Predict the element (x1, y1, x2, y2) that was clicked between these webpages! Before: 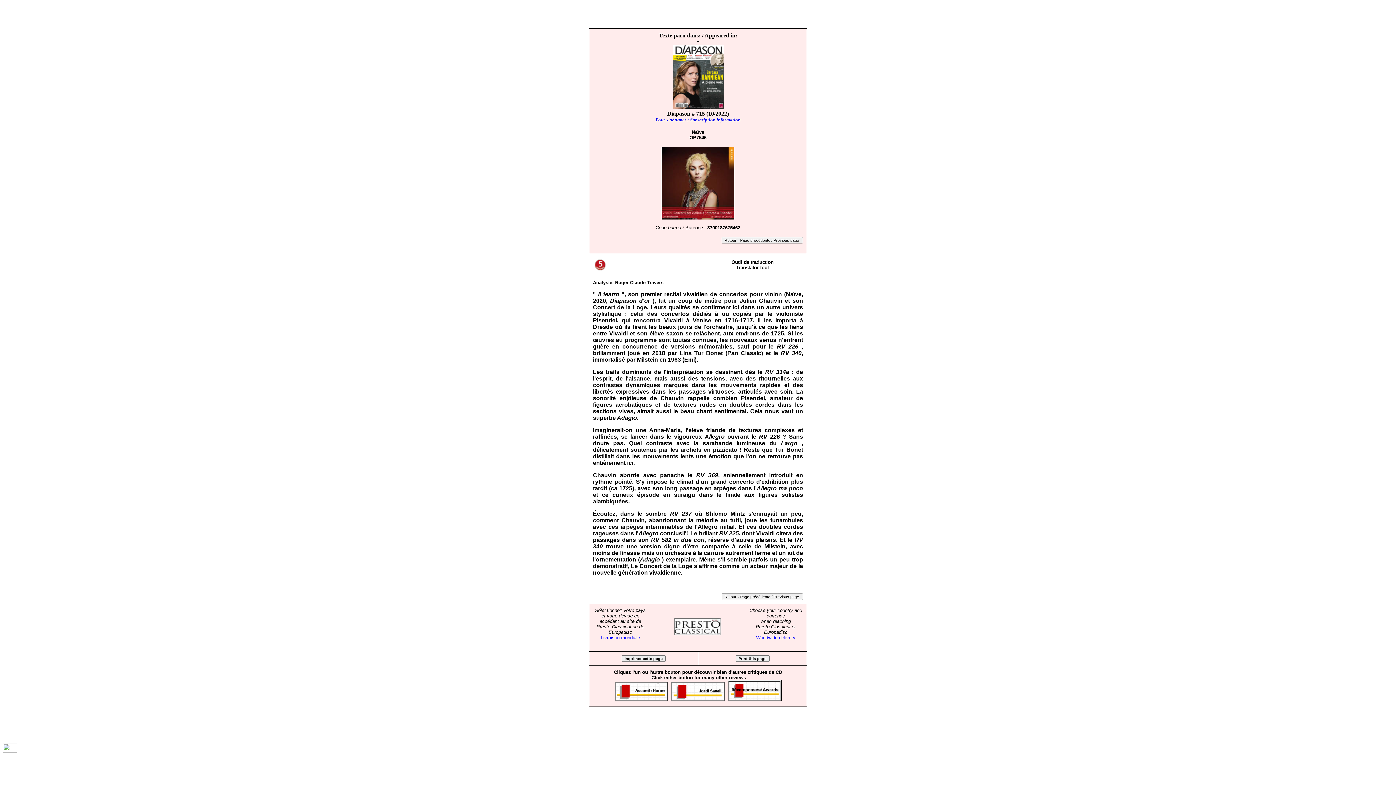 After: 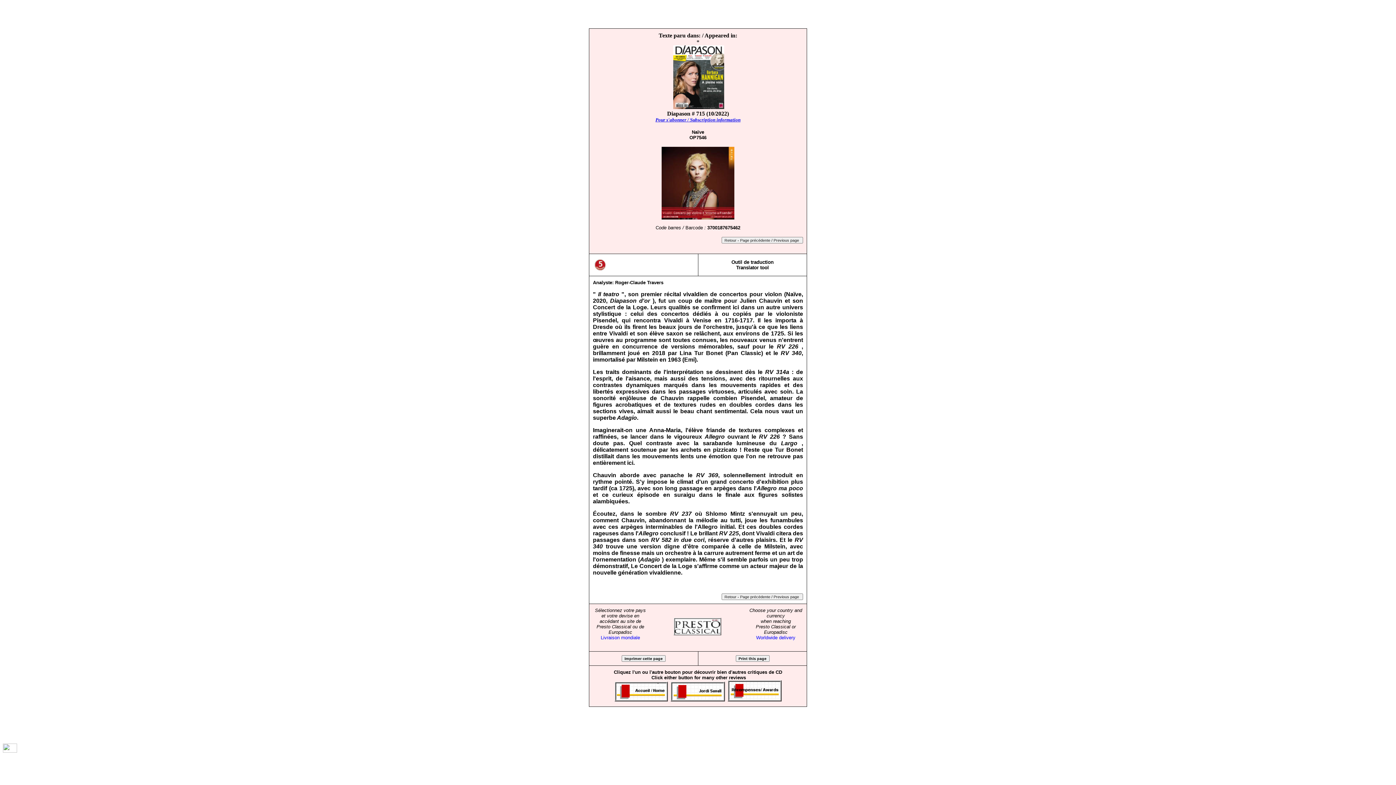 Action: bbox: (673, 630, 721, 636)